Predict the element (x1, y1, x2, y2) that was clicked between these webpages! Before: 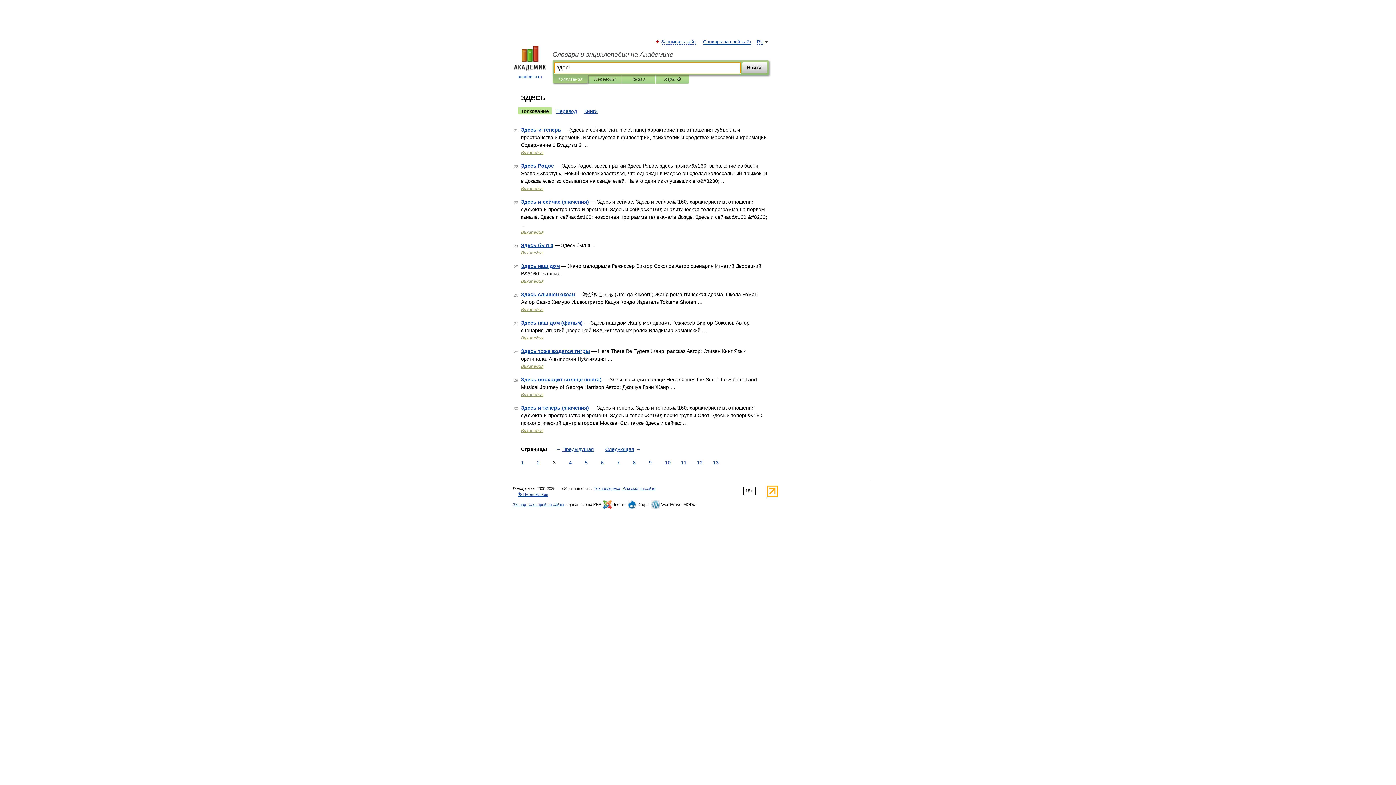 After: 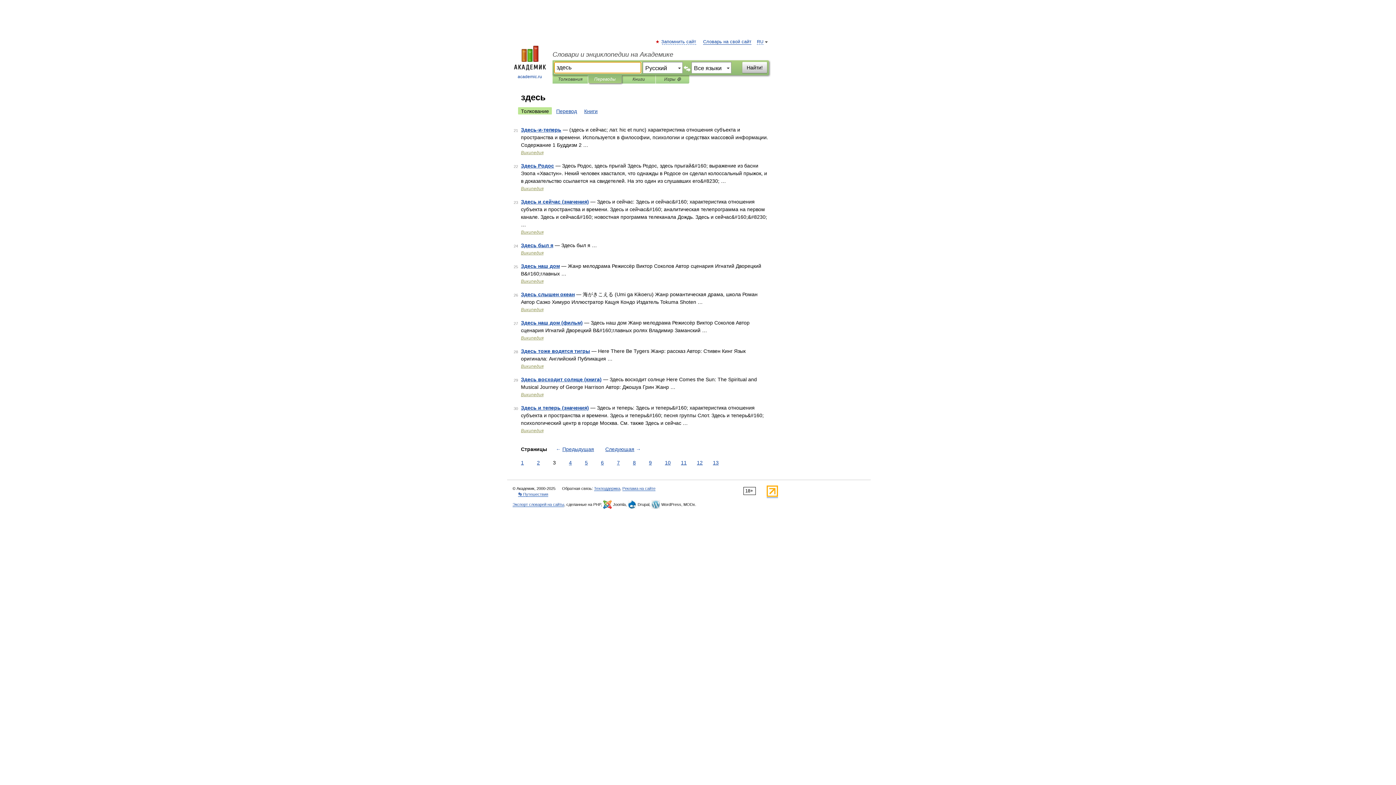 Action: label: Переводы bbox: (593, 75, 616, 83)